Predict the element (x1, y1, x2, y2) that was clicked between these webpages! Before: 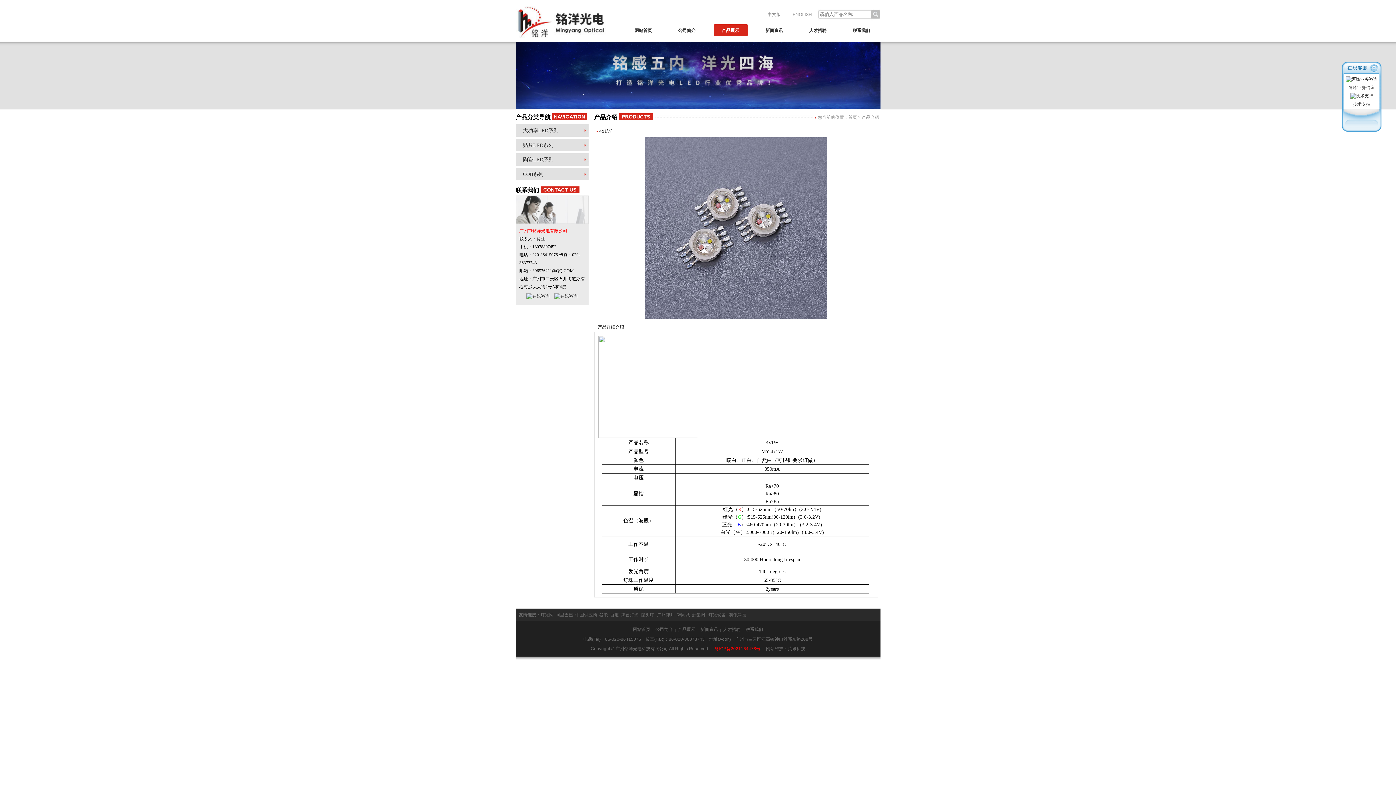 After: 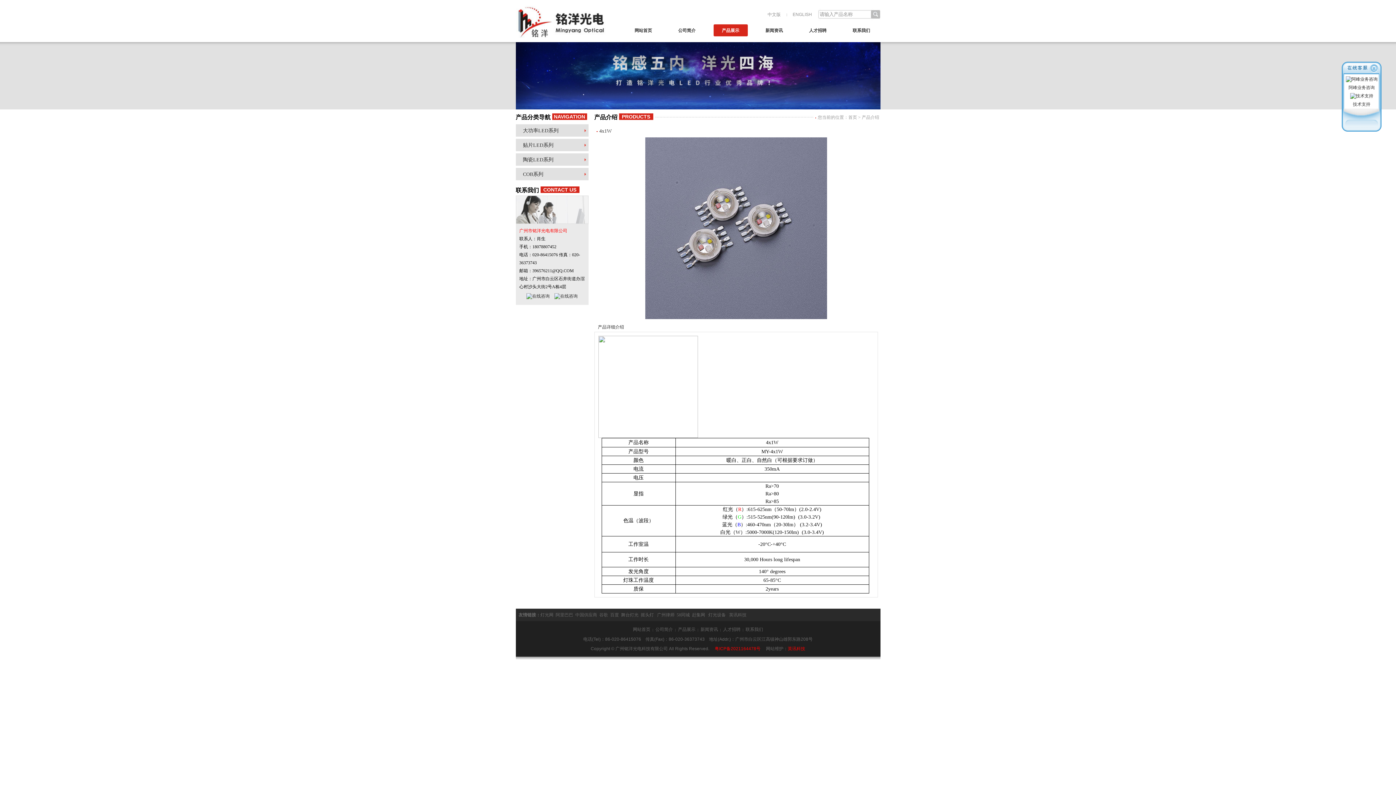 Action: label: 英讯科技 bbox: (788, 646, 805, 651)